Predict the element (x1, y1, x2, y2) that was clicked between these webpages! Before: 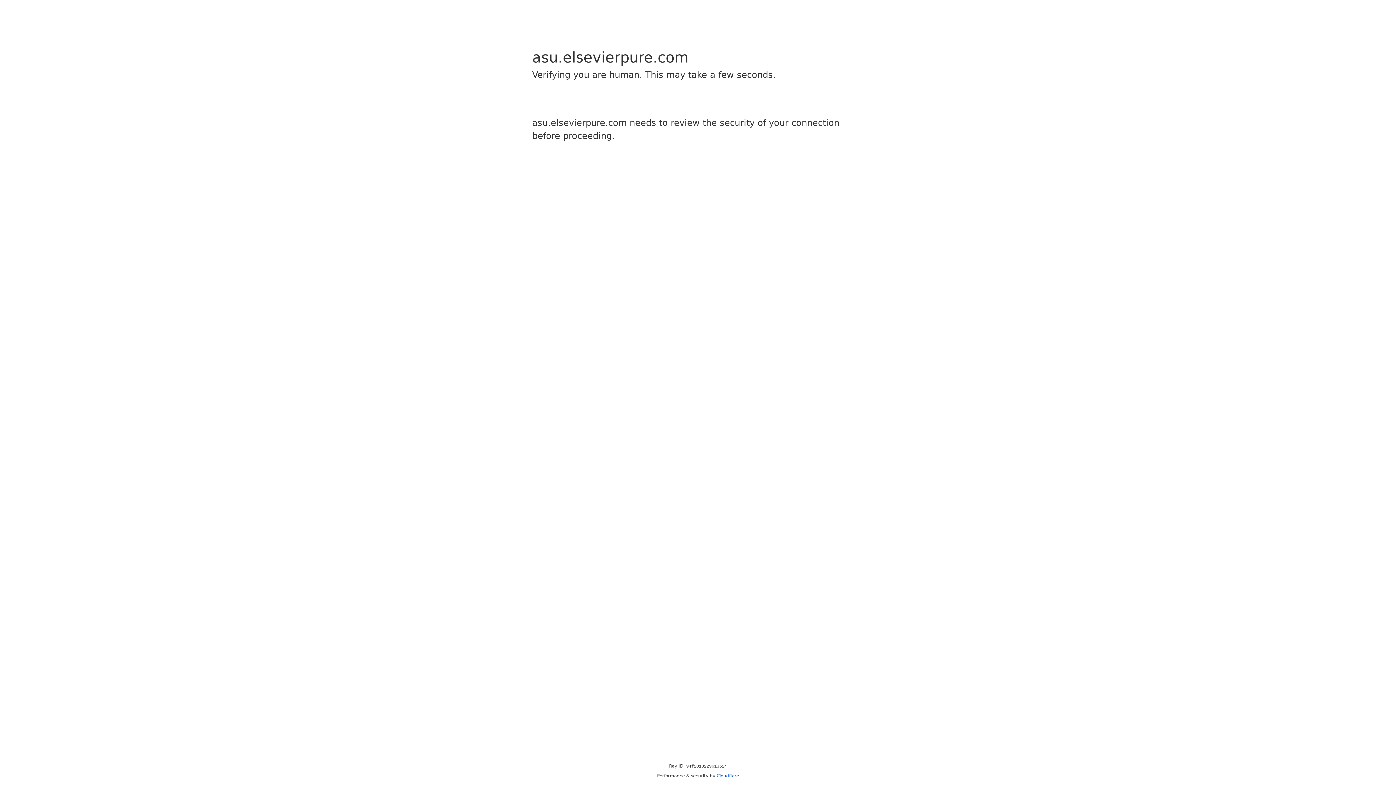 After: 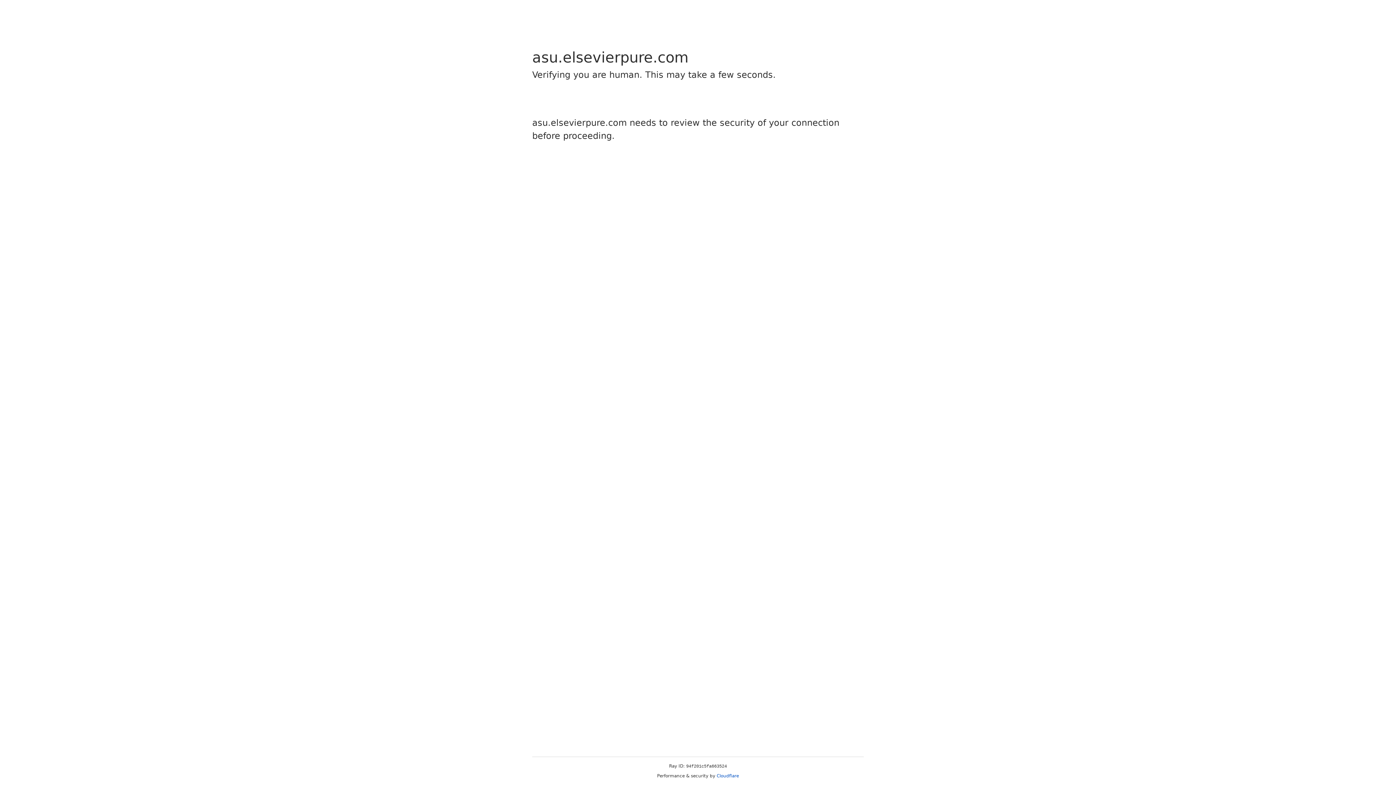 Action: bbox: (716, 773, 739, 778) label: Cloudflare